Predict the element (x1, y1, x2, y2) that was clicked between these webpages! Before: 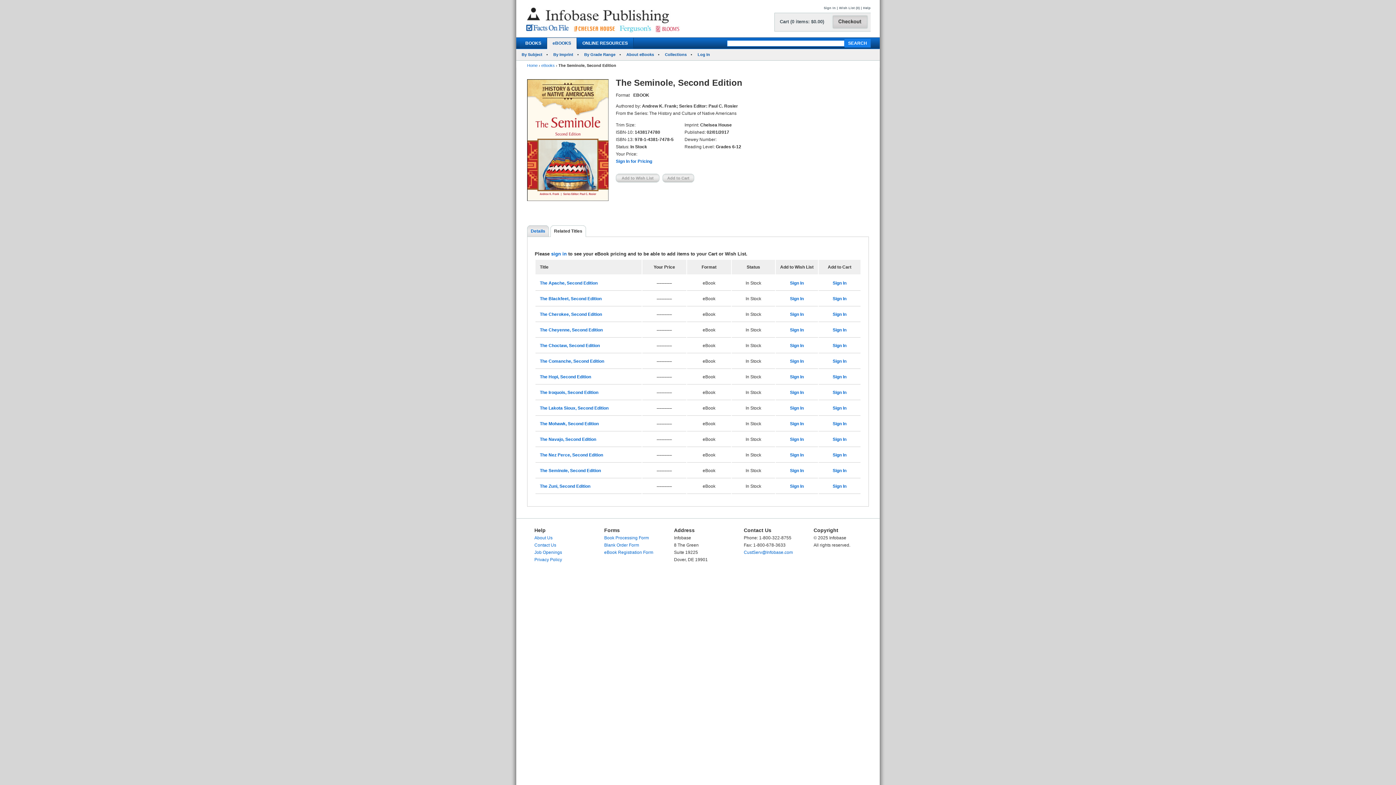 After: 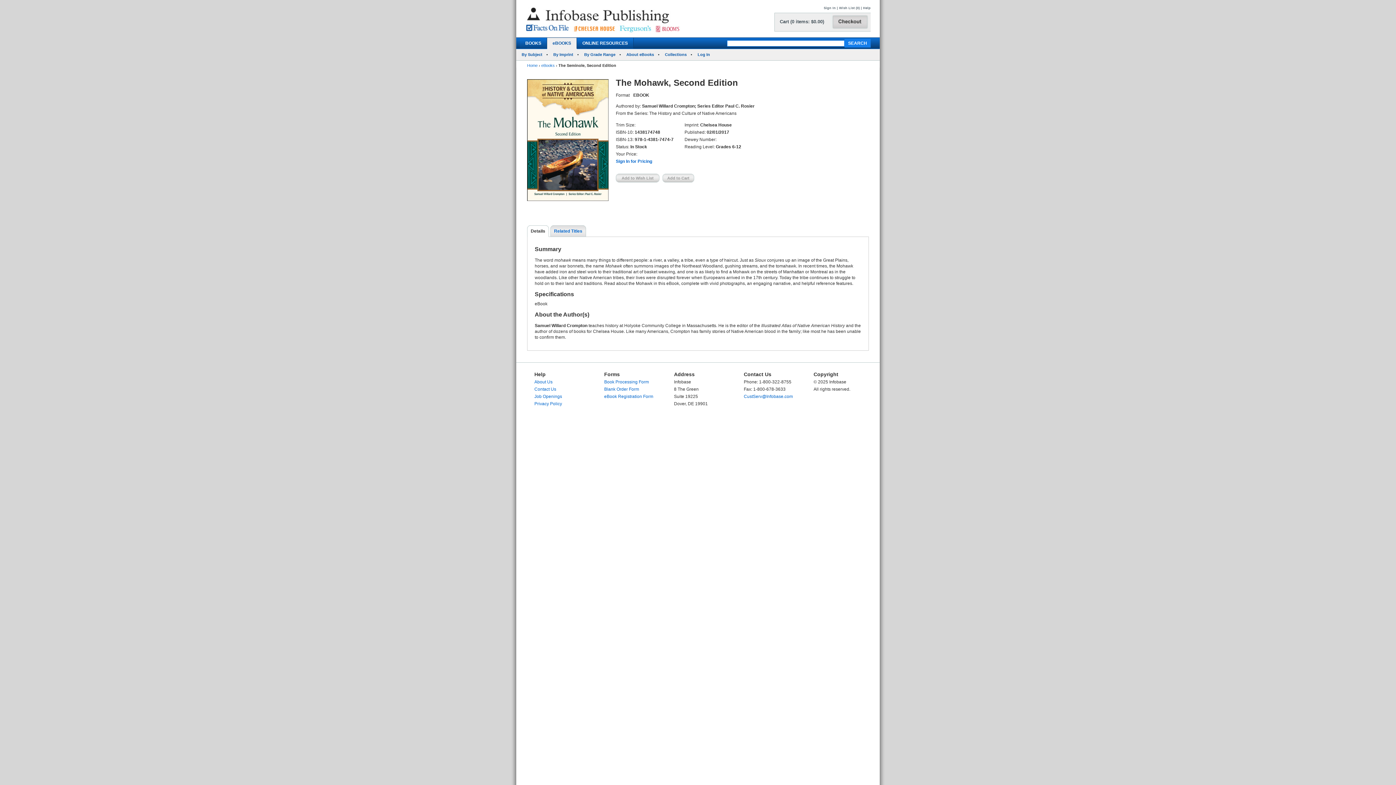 Action: label: The Mohawk, Second Edition bbox: (540, 421, 598, 426)